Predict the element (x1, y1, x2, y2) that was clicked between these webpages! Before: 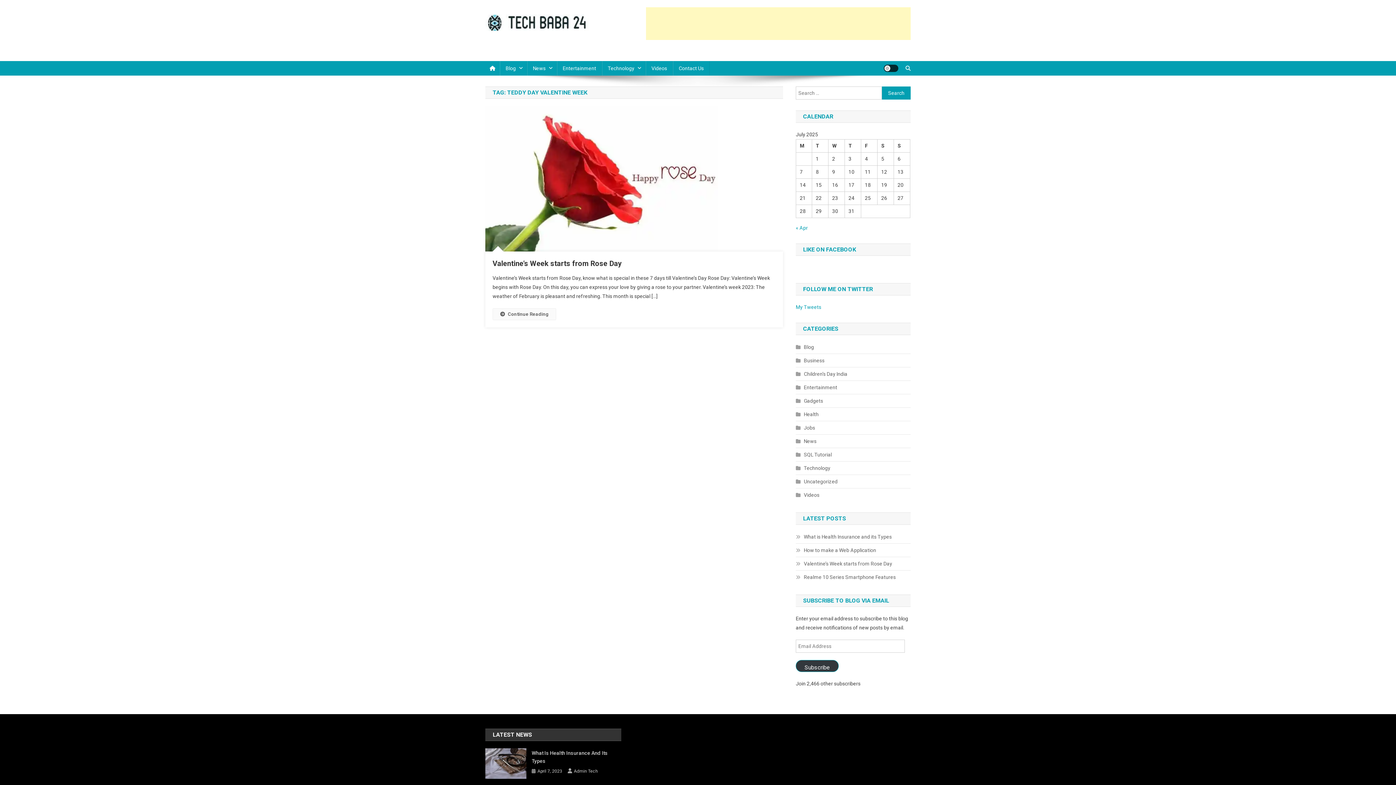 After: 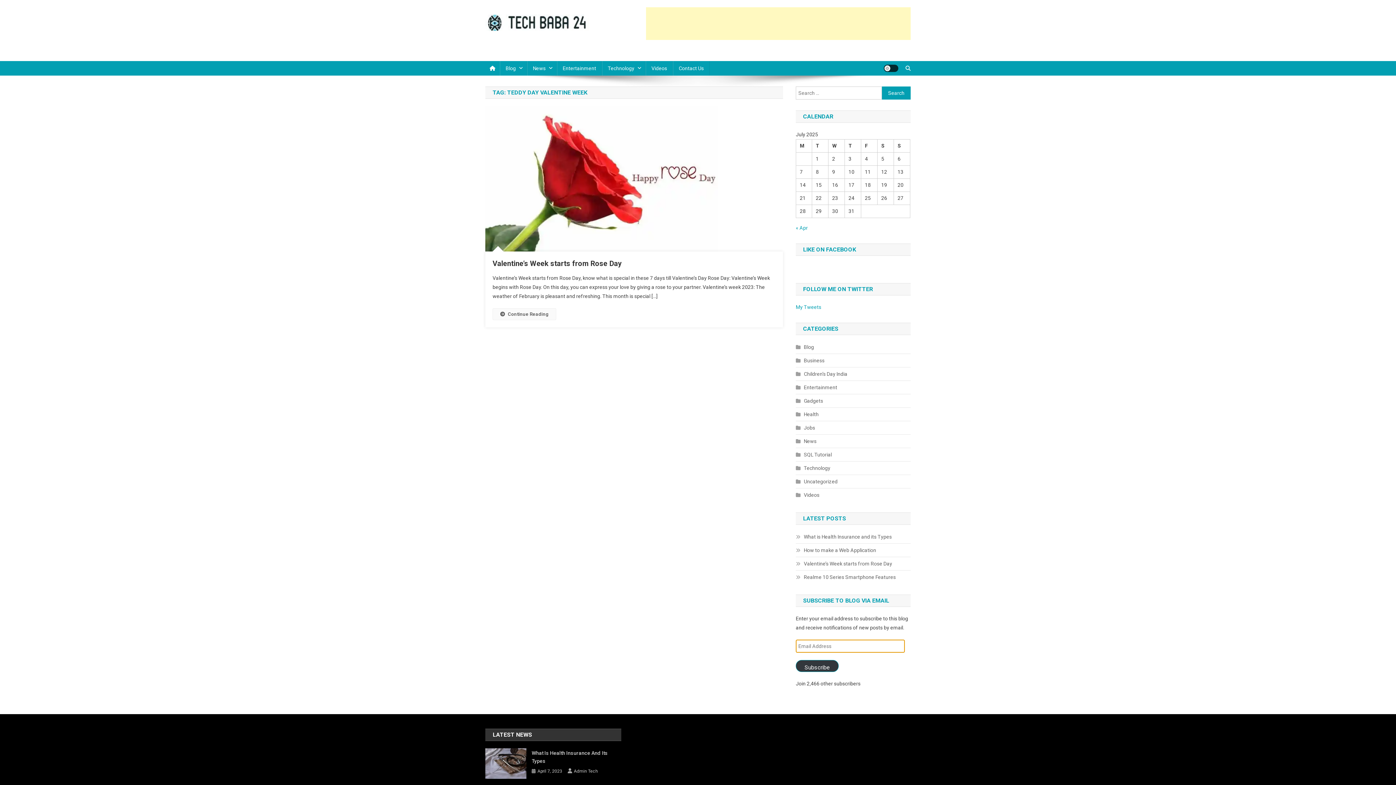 Action: label: Subscribe bbox: (796, 660, 838, 672)